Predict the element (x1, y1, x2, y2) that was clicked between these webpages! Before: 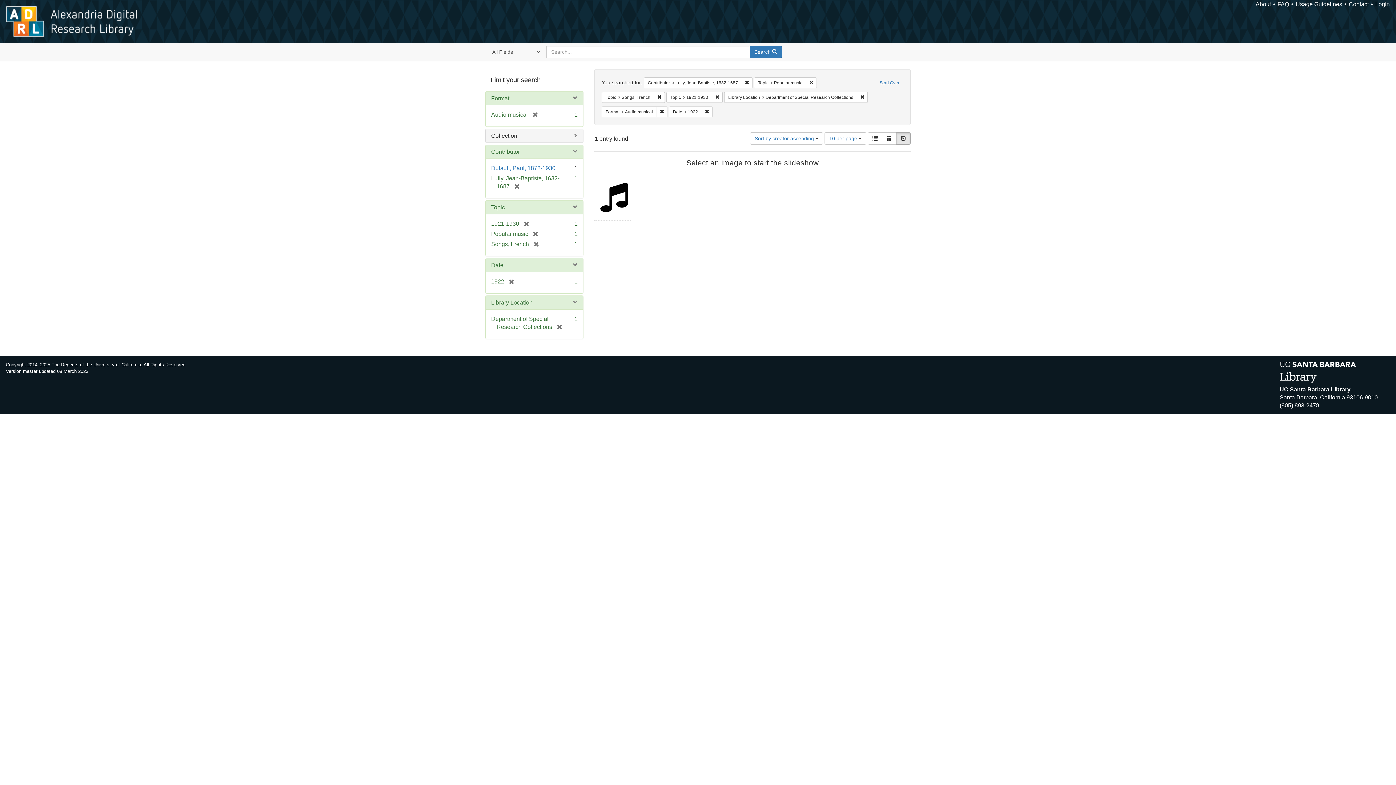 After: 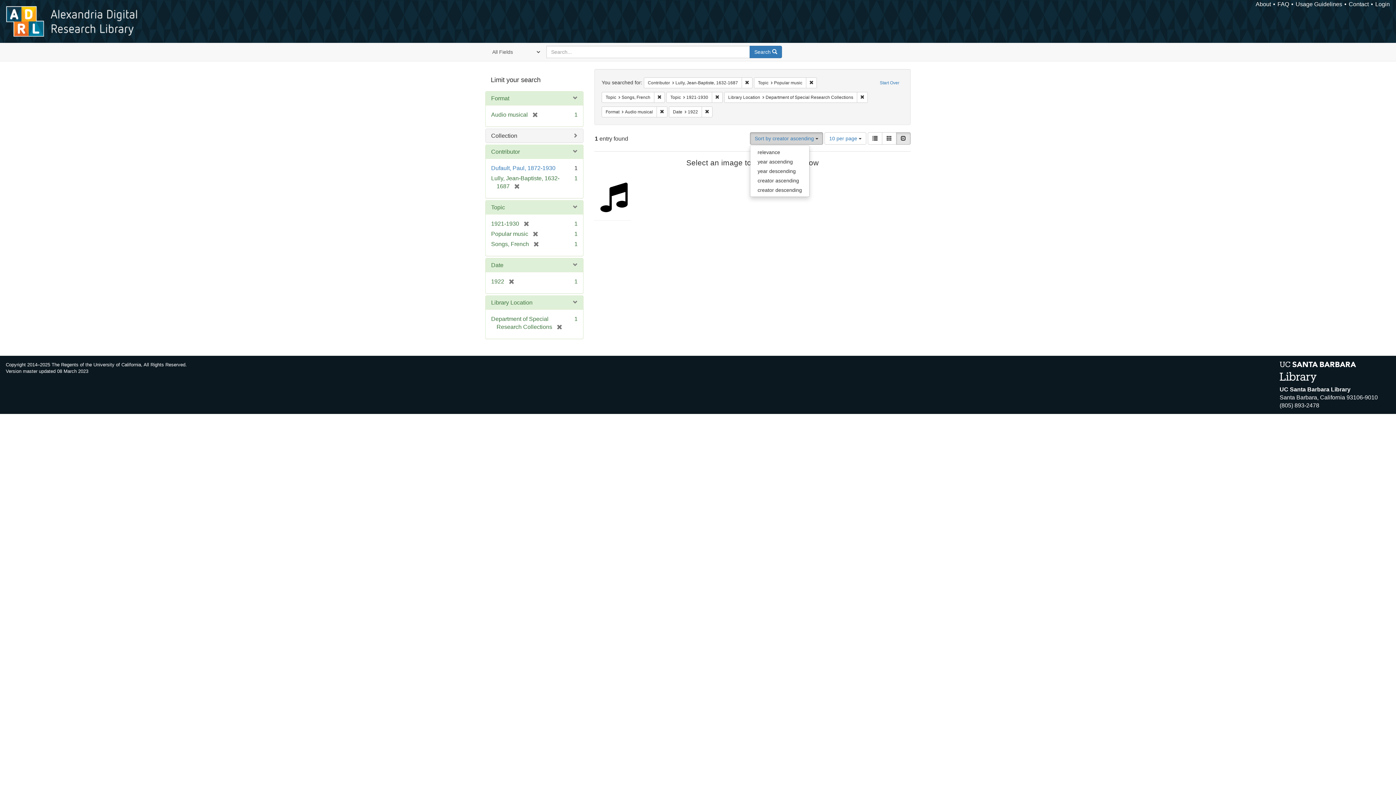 Action: label: Sort by creator ascending  bbox: (750, 132, 823, 144)